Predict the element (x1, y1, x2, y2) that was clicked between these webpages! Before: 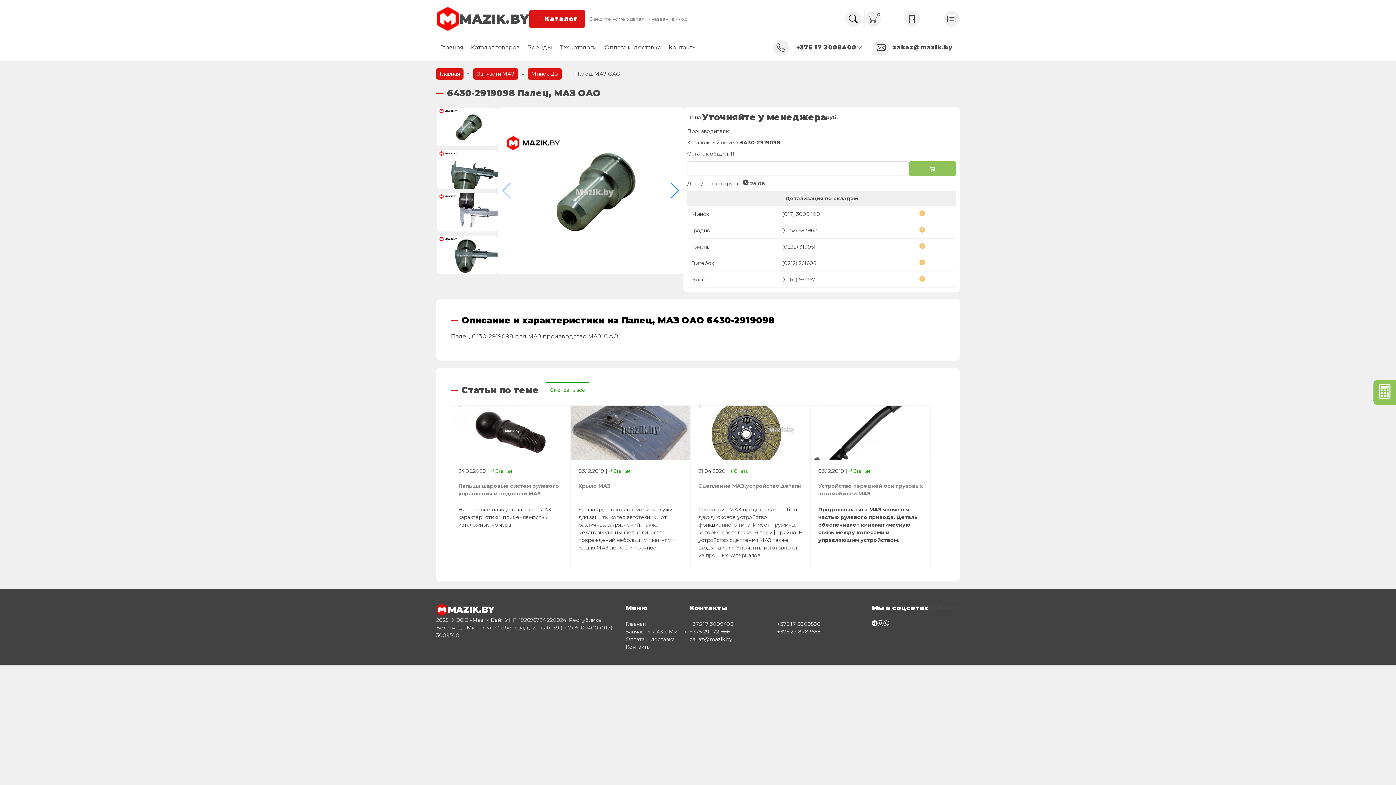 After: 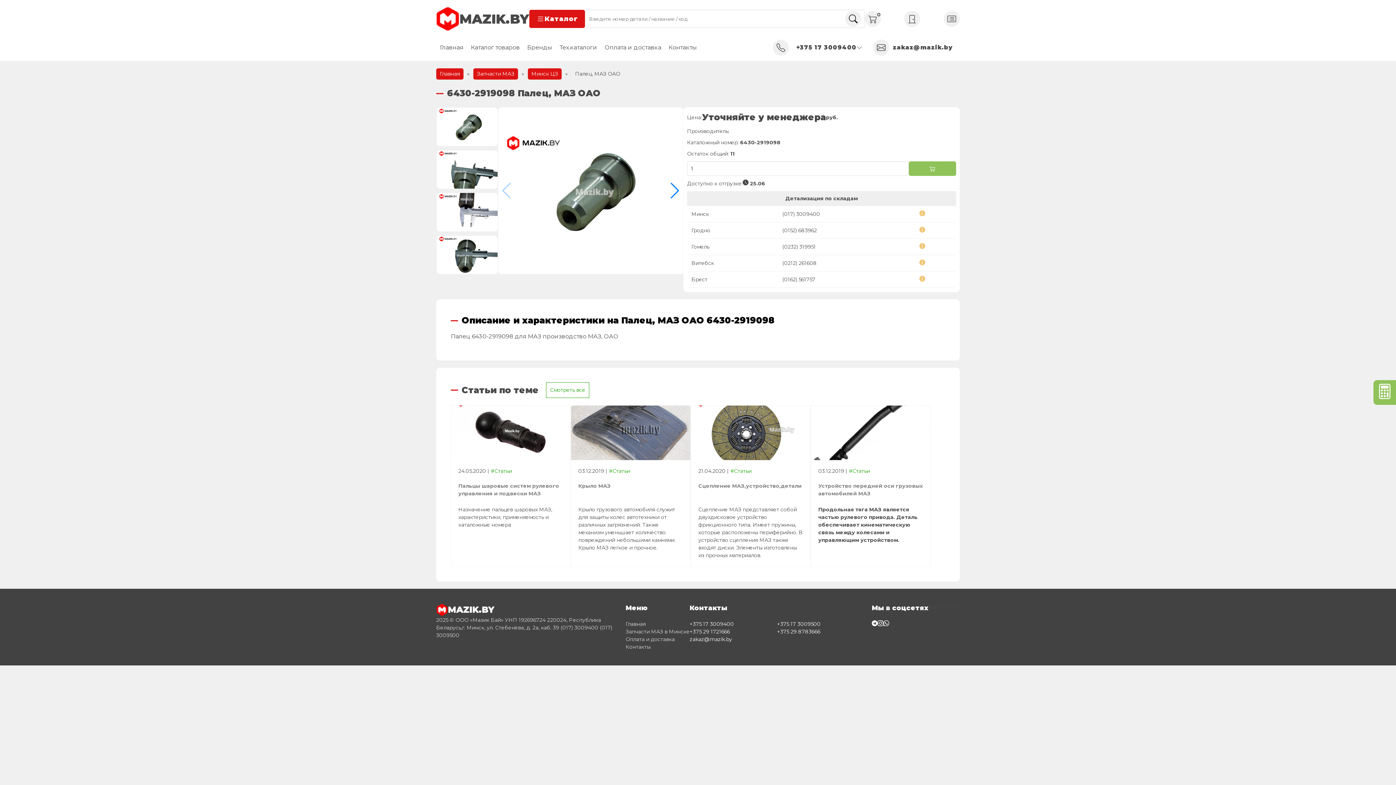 Action: label: #Статьи bbox: (849, 468, 870, 474)